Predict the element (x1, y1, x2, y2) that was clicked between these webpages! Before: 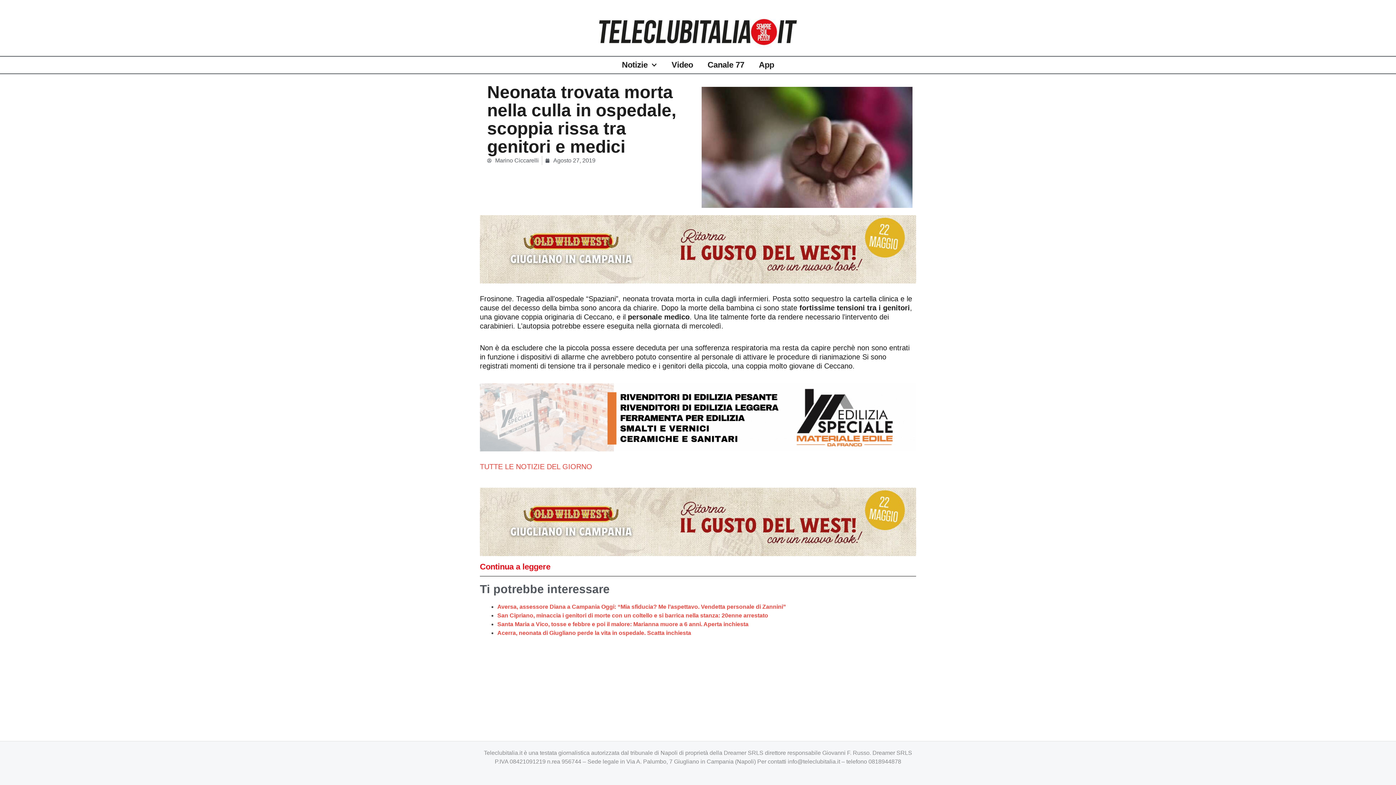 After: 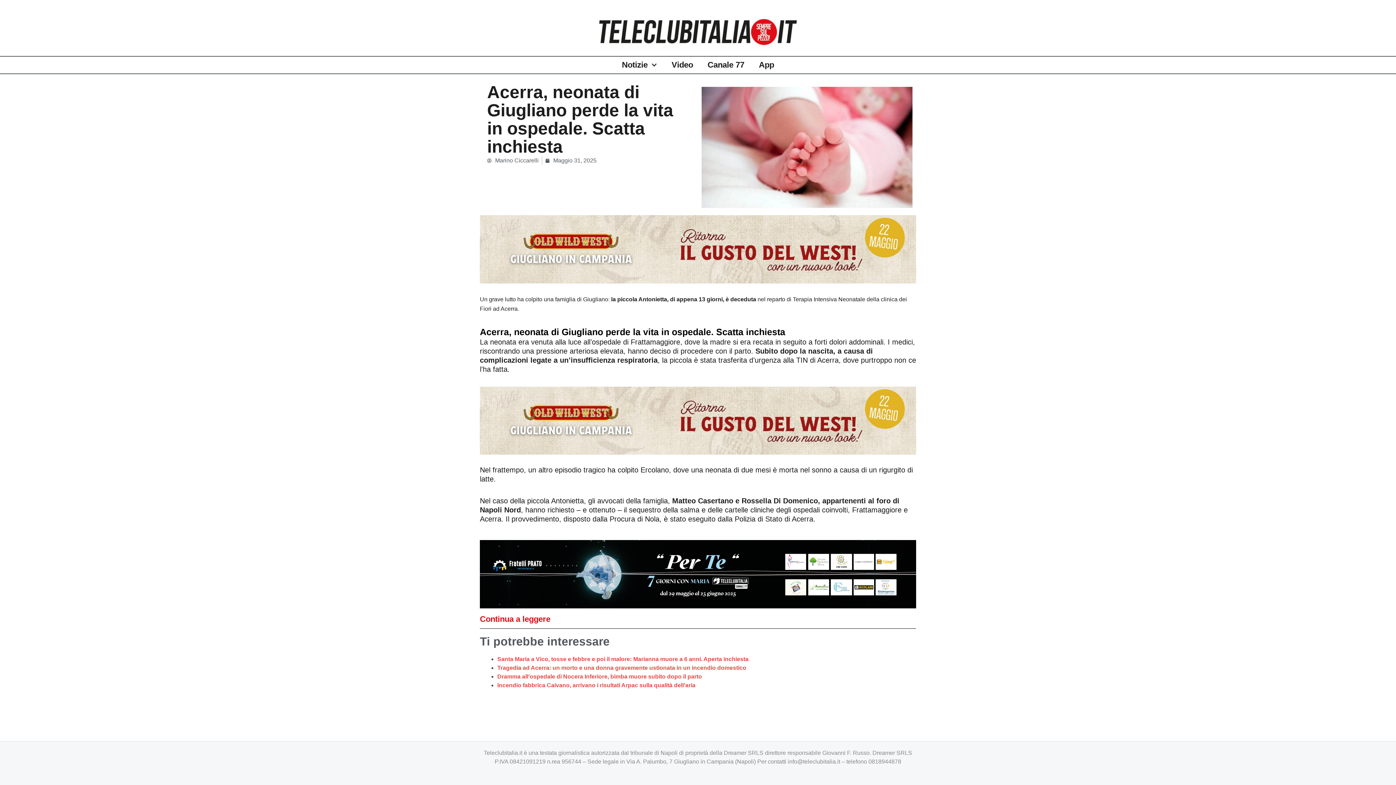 Action: label: Acerra, neonata di Giugliano perde la vita in ospedale. Scatta inchiesta bbox: (497, 630, 691, 636)